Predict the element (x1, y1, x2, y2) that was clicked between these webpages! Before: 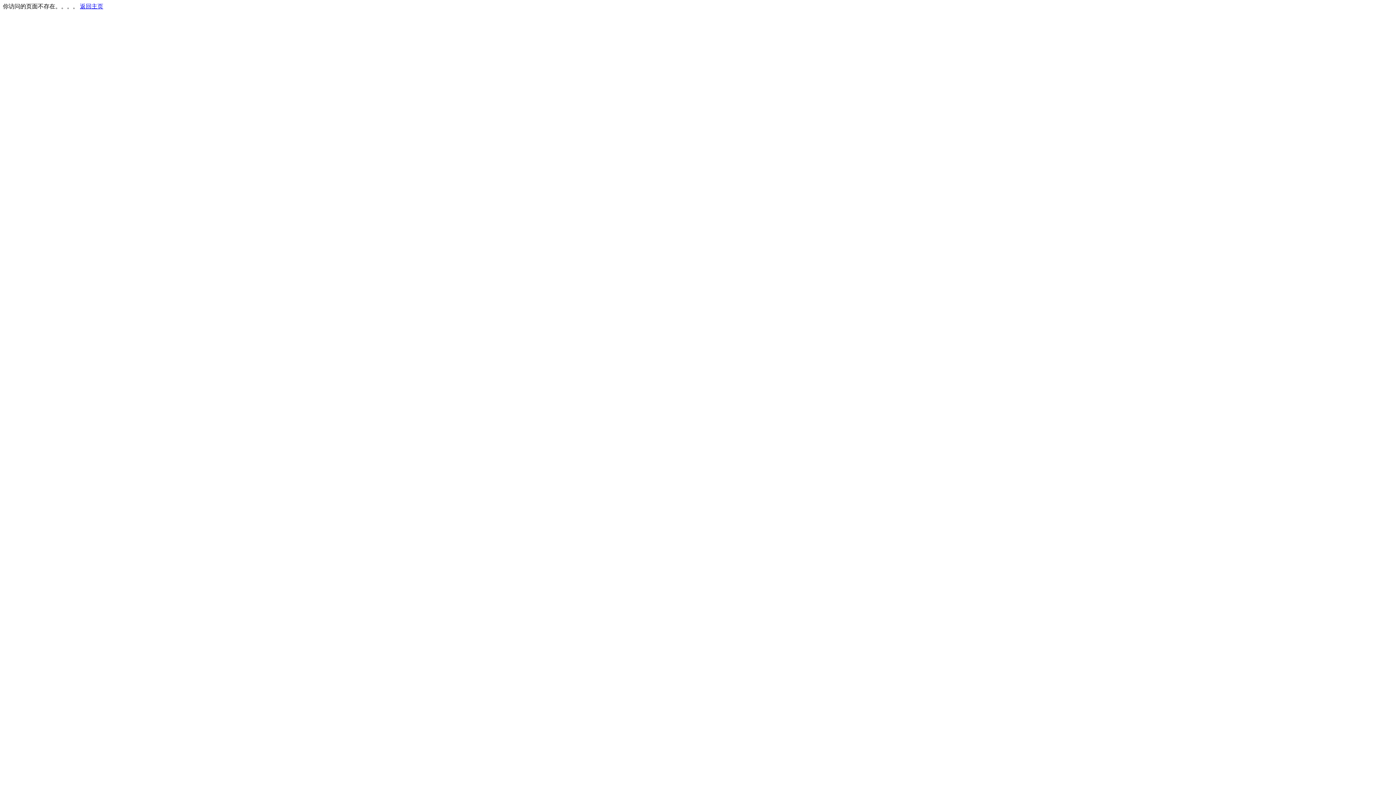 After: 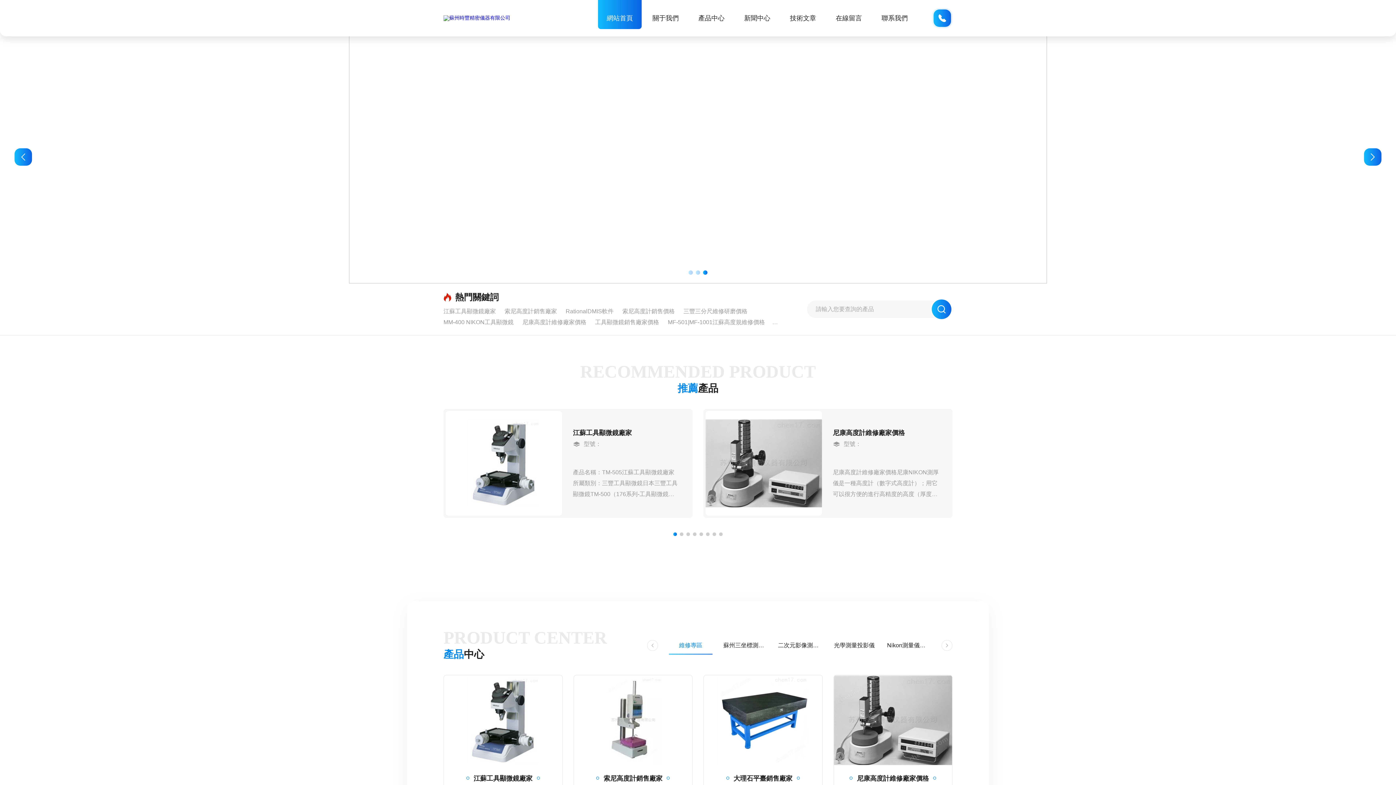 Action: label: 返回主页 bbox: (80, 3, 103, 9)